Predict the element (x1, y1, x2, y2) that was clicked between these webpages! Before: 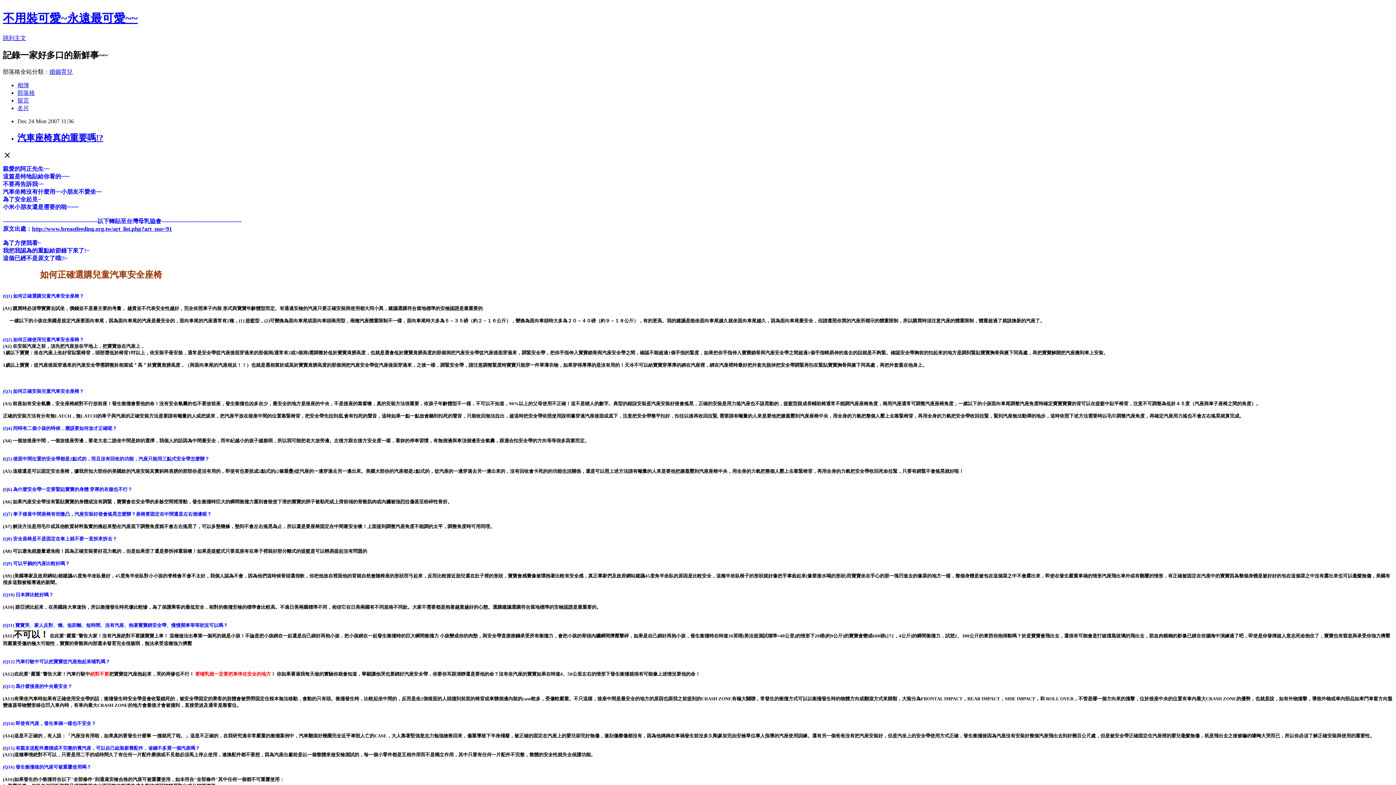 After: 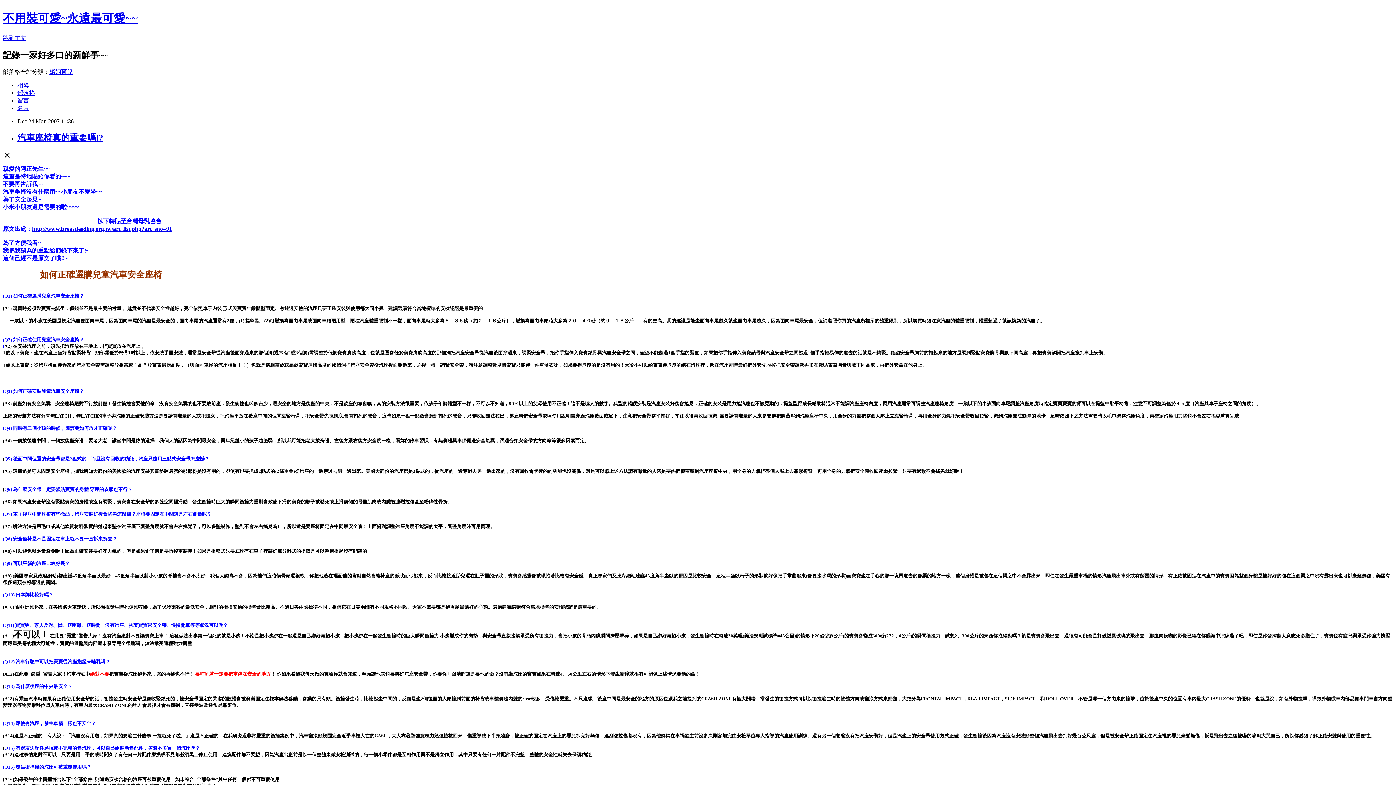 Action: label: 婚姻育兒 bbox: (49, 68, 72, 74)